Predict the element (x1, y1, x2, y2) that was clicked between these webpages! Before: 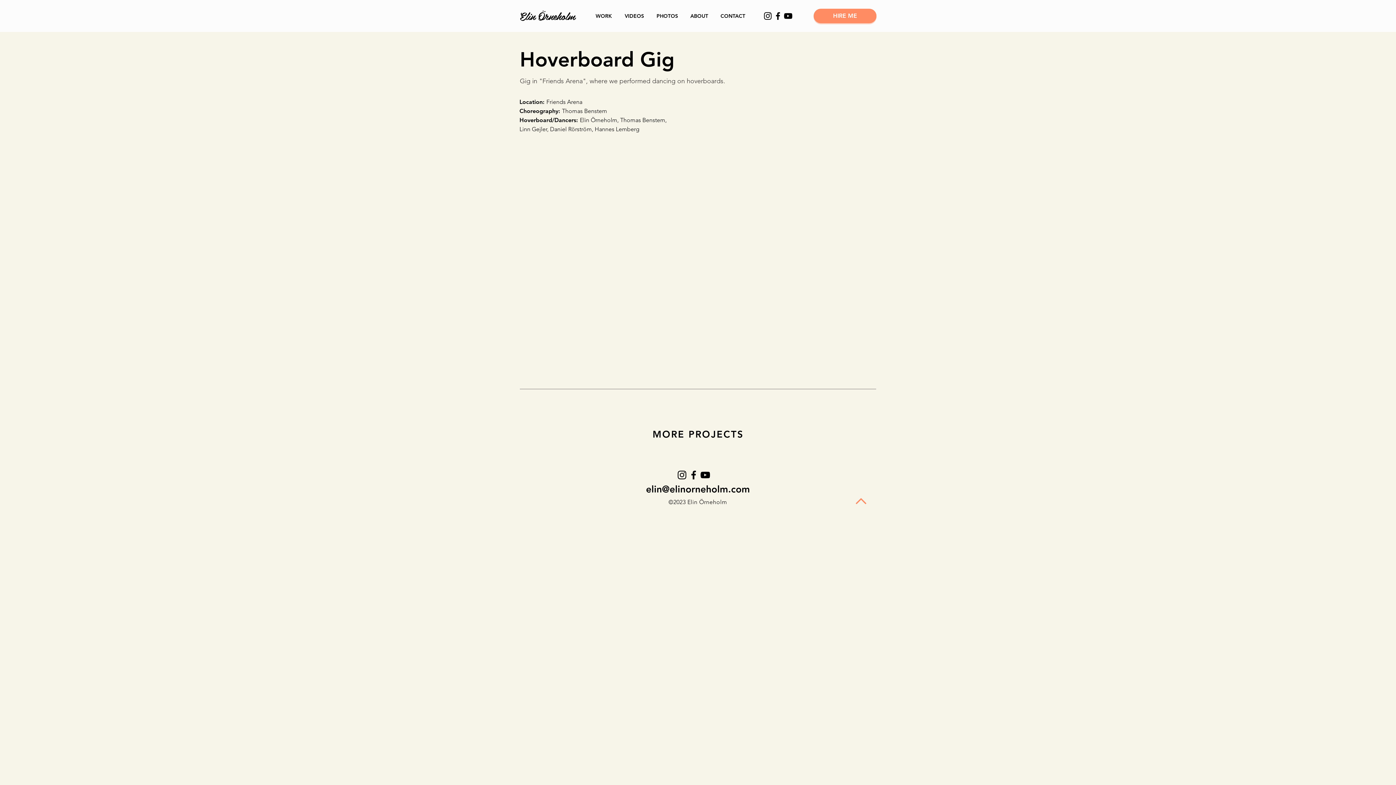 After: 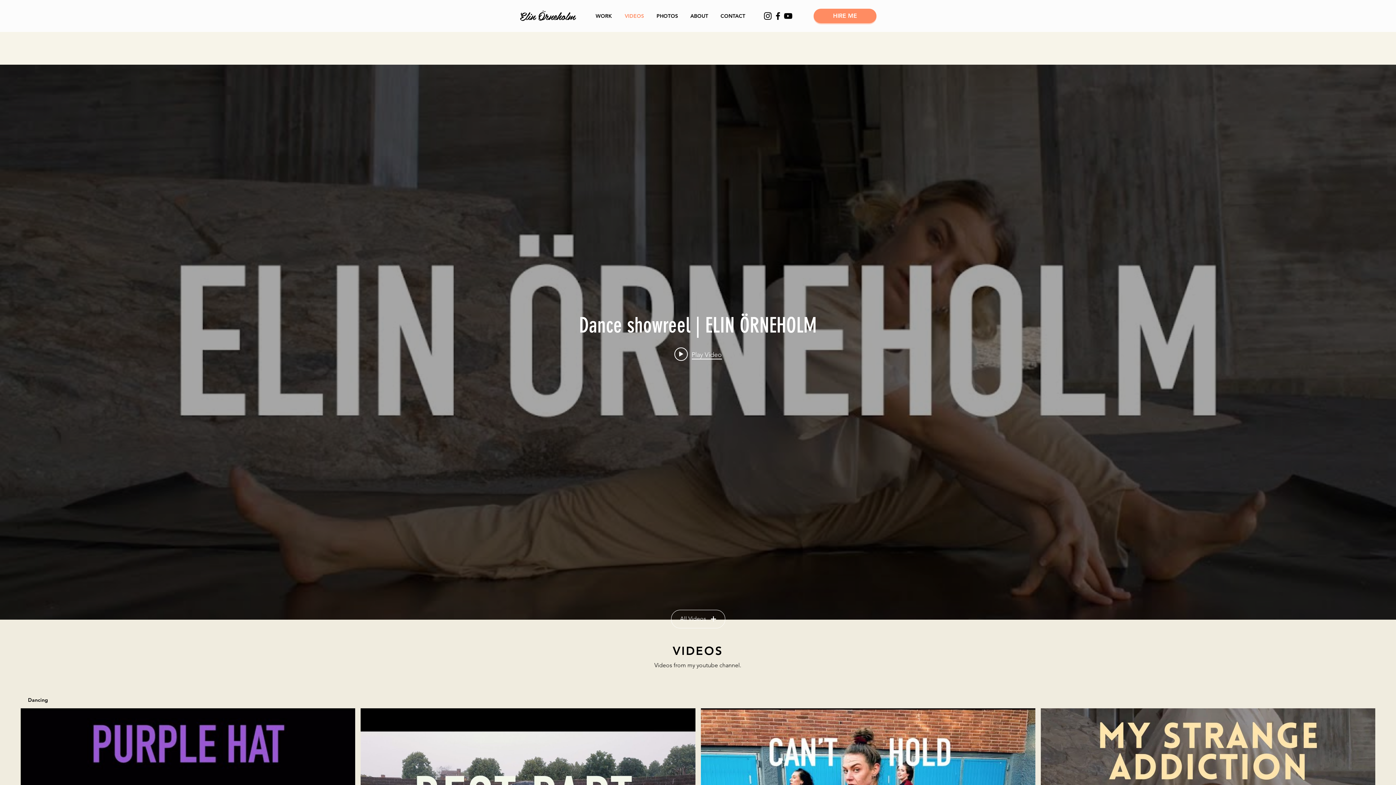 Action: label: VIDEOS bbox: (618, 8, 650, 23)